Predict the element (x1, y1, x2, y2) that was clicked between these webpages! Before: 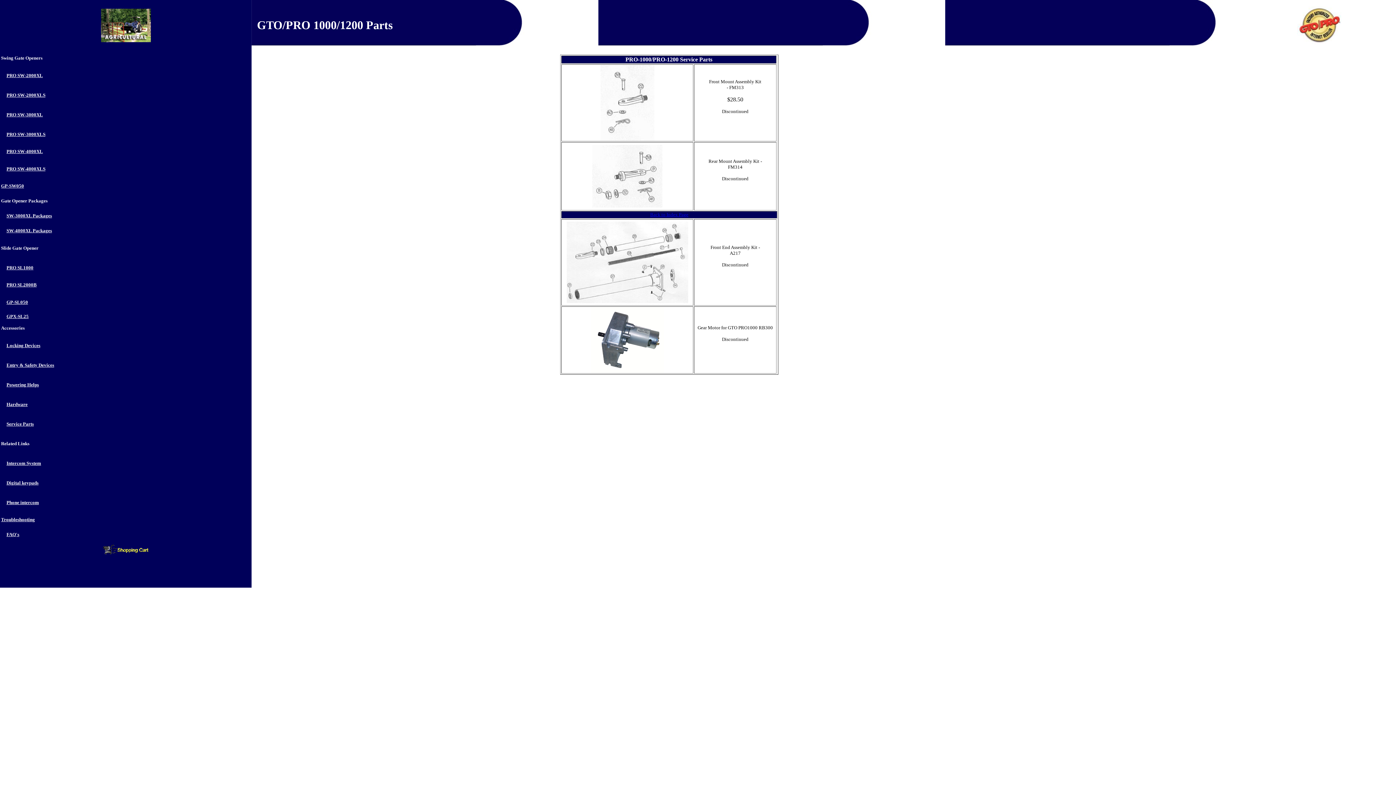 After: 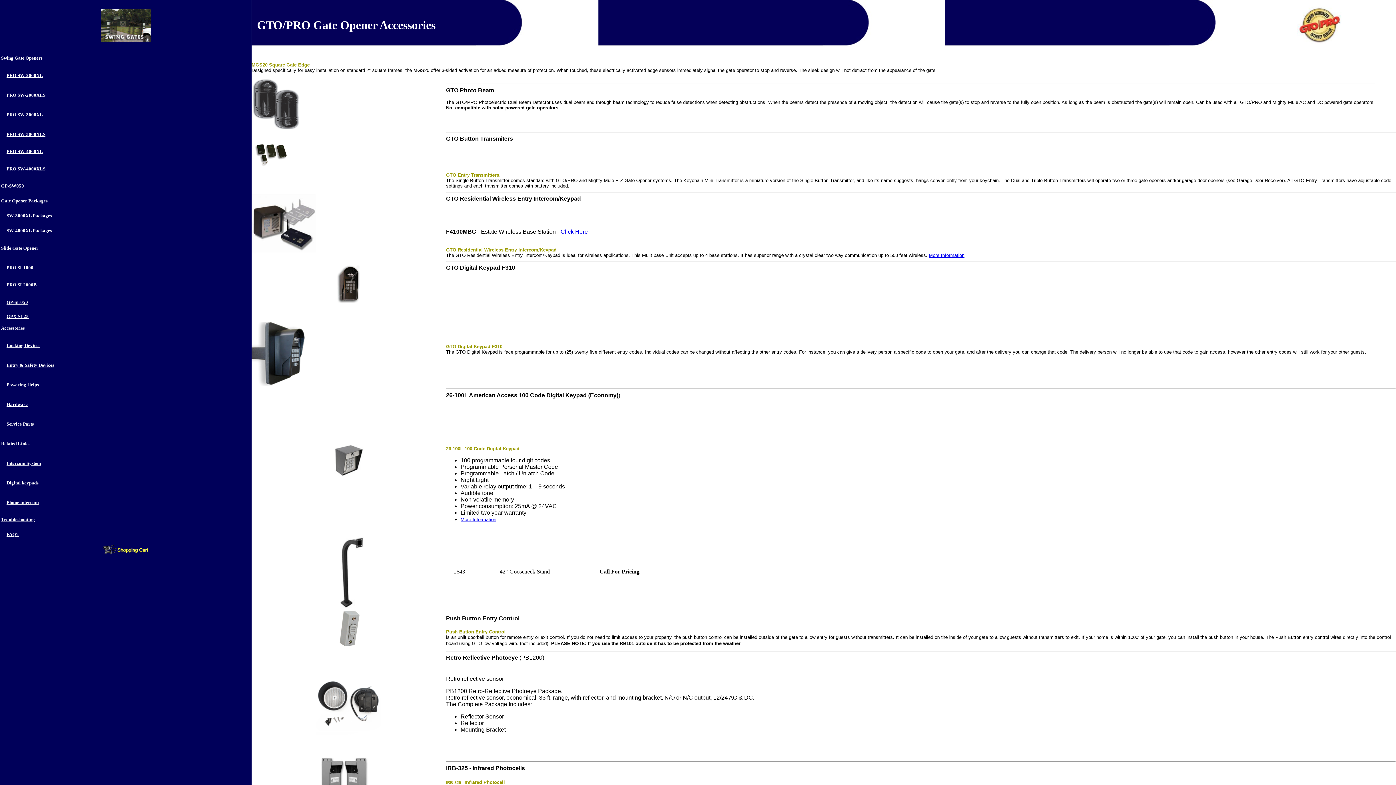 Action: bbox: (6, 361, 54, 368) label: Entry & Safety Devices